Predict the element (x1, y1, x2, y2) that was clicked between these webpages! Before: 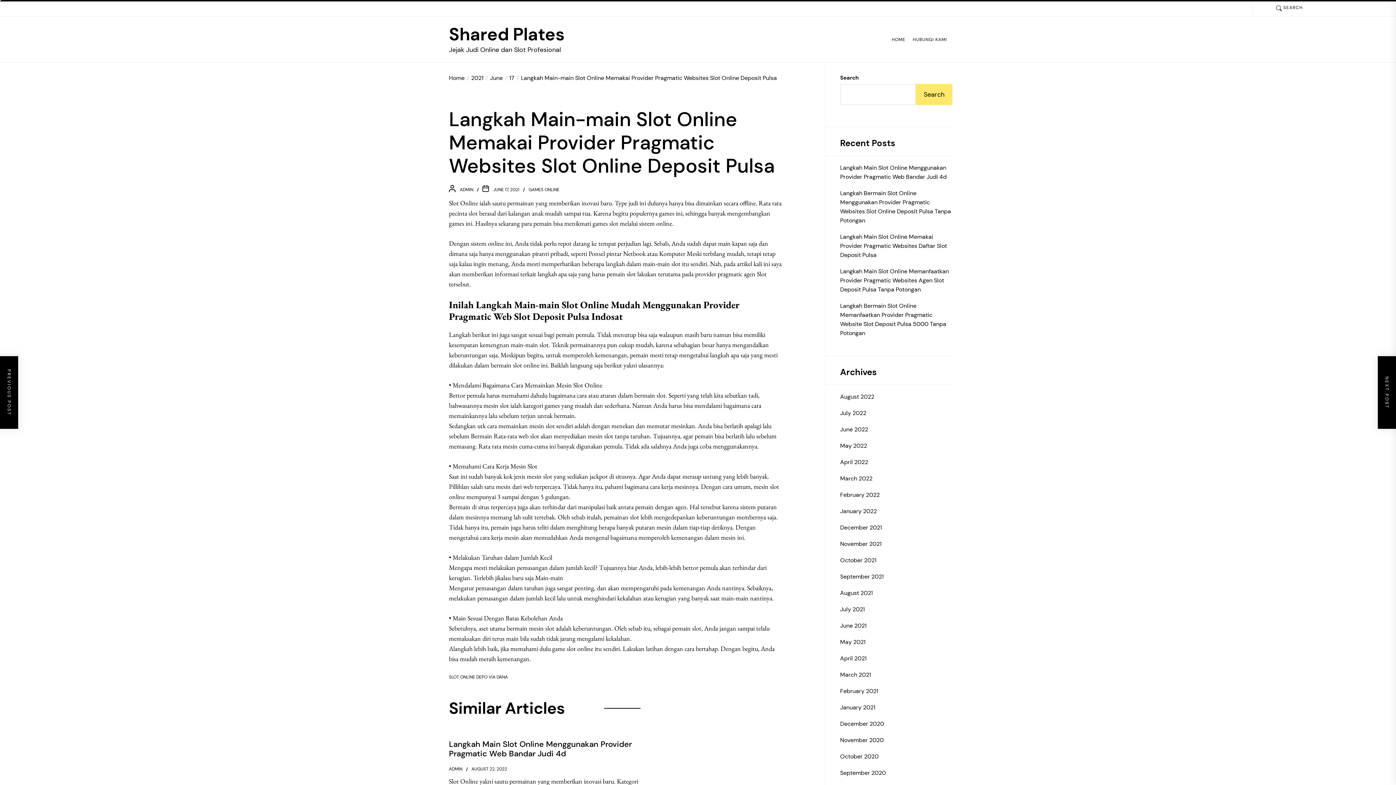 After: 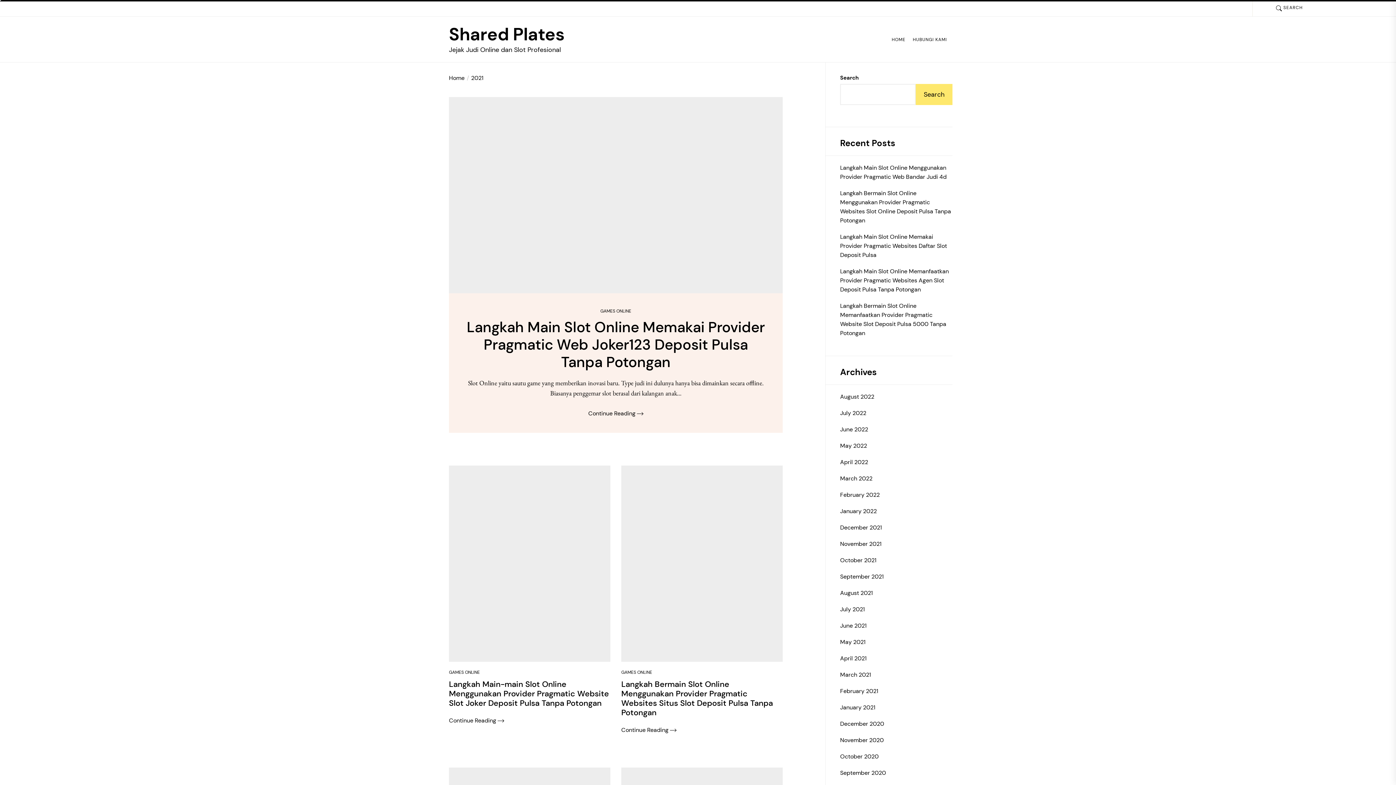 Action: bbox: (464, 74, 483, 81) label: 2021